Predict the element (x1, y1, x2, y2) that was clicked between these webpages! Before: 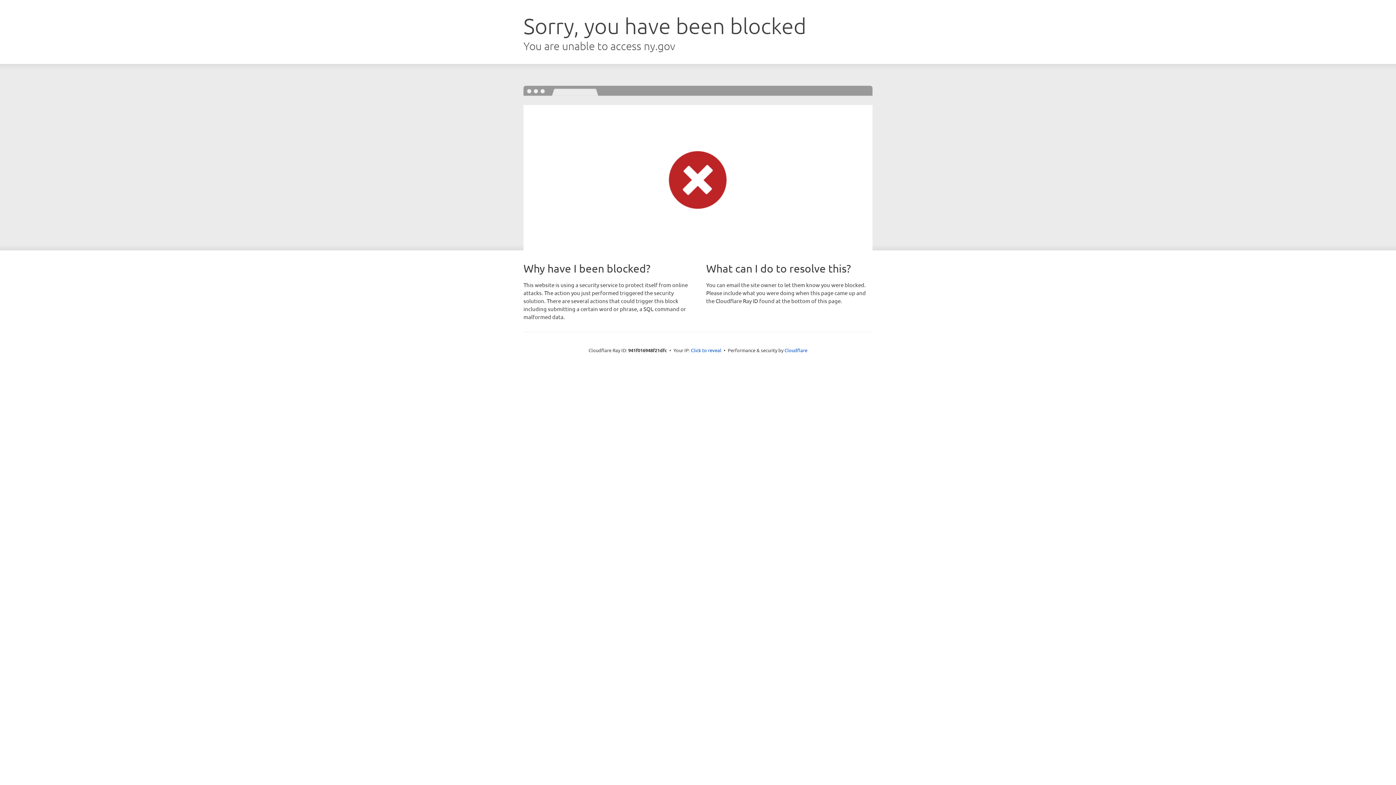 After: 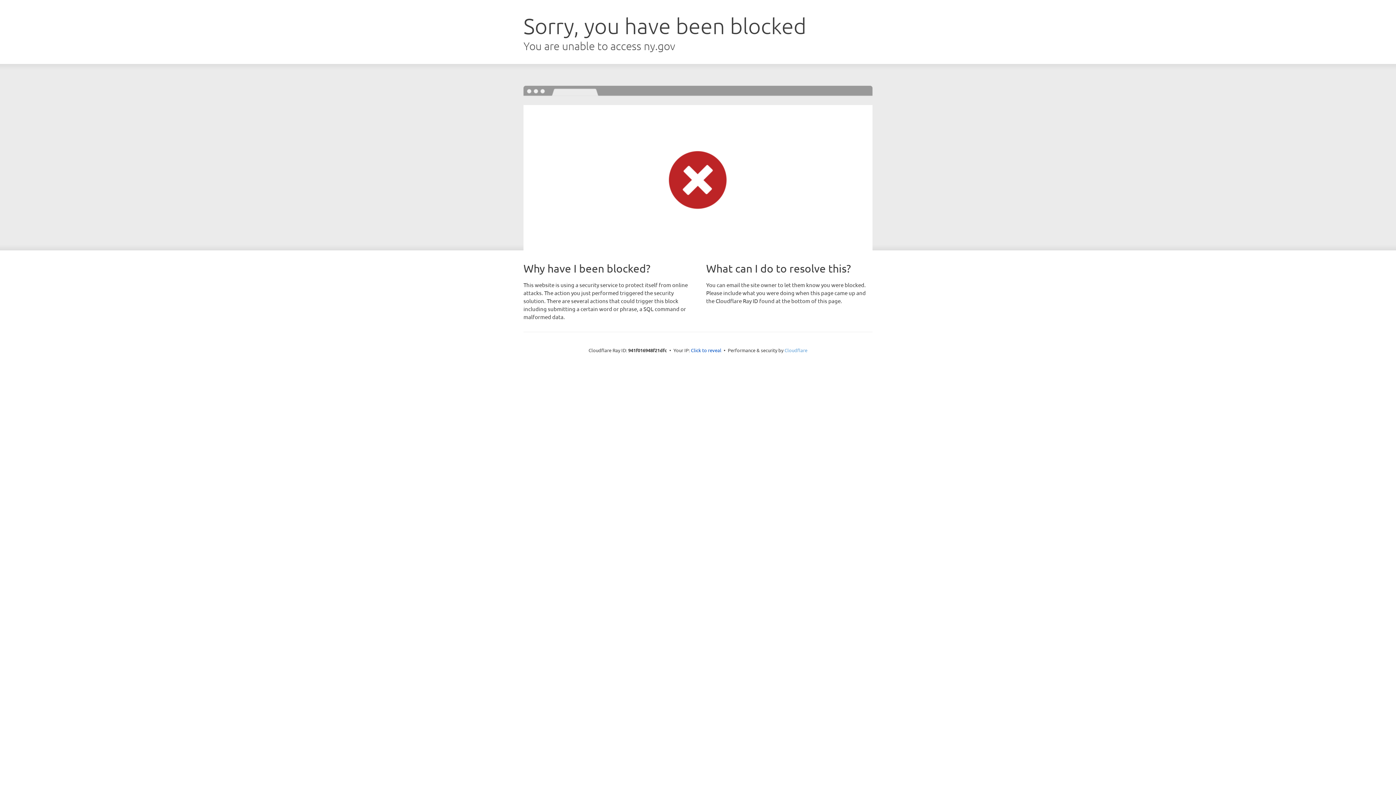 Action: bbox: (784, 347, 807, 353) label: Cloudflare